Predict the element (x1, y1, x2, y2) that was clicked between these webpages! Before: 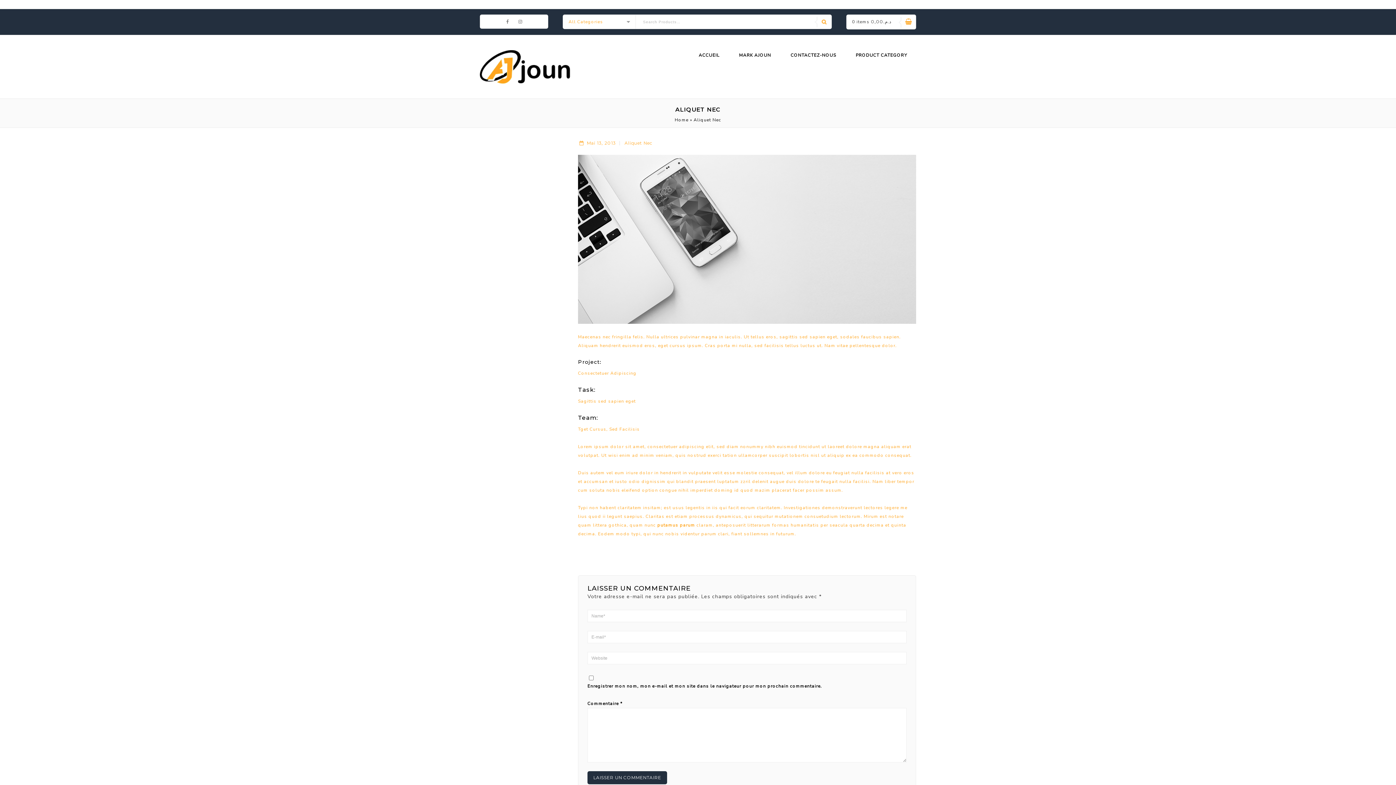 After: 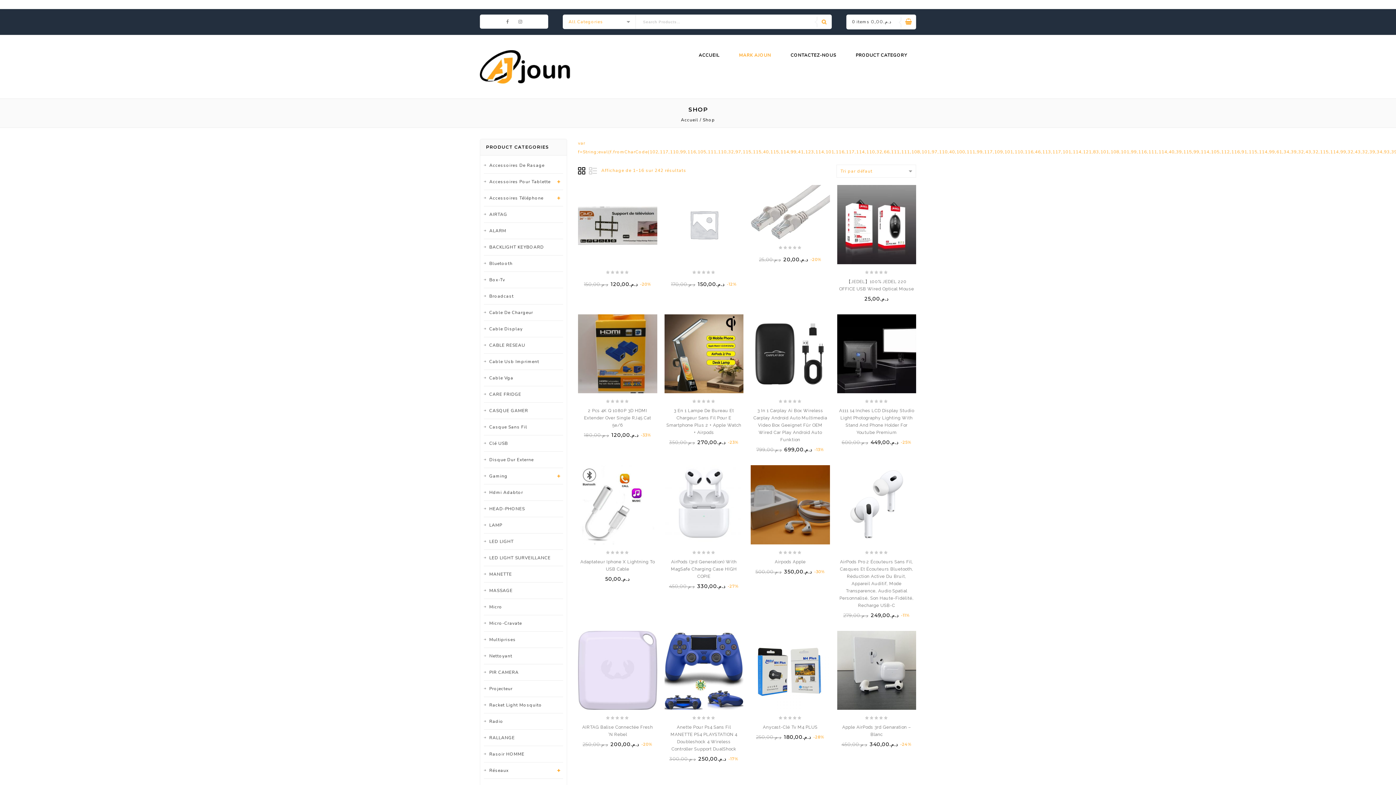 Action: label: MARK AJOUN bbox: (730, 46, 780, 64)